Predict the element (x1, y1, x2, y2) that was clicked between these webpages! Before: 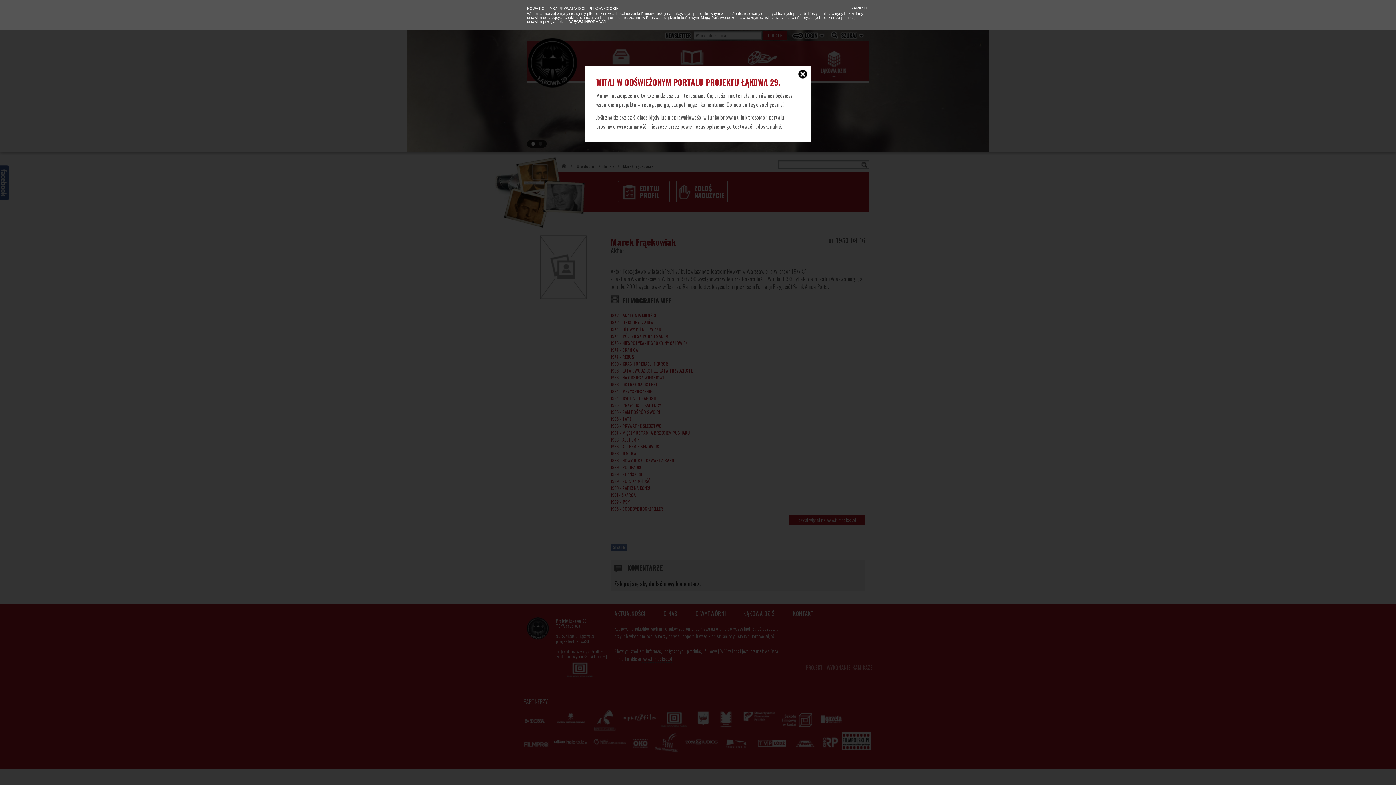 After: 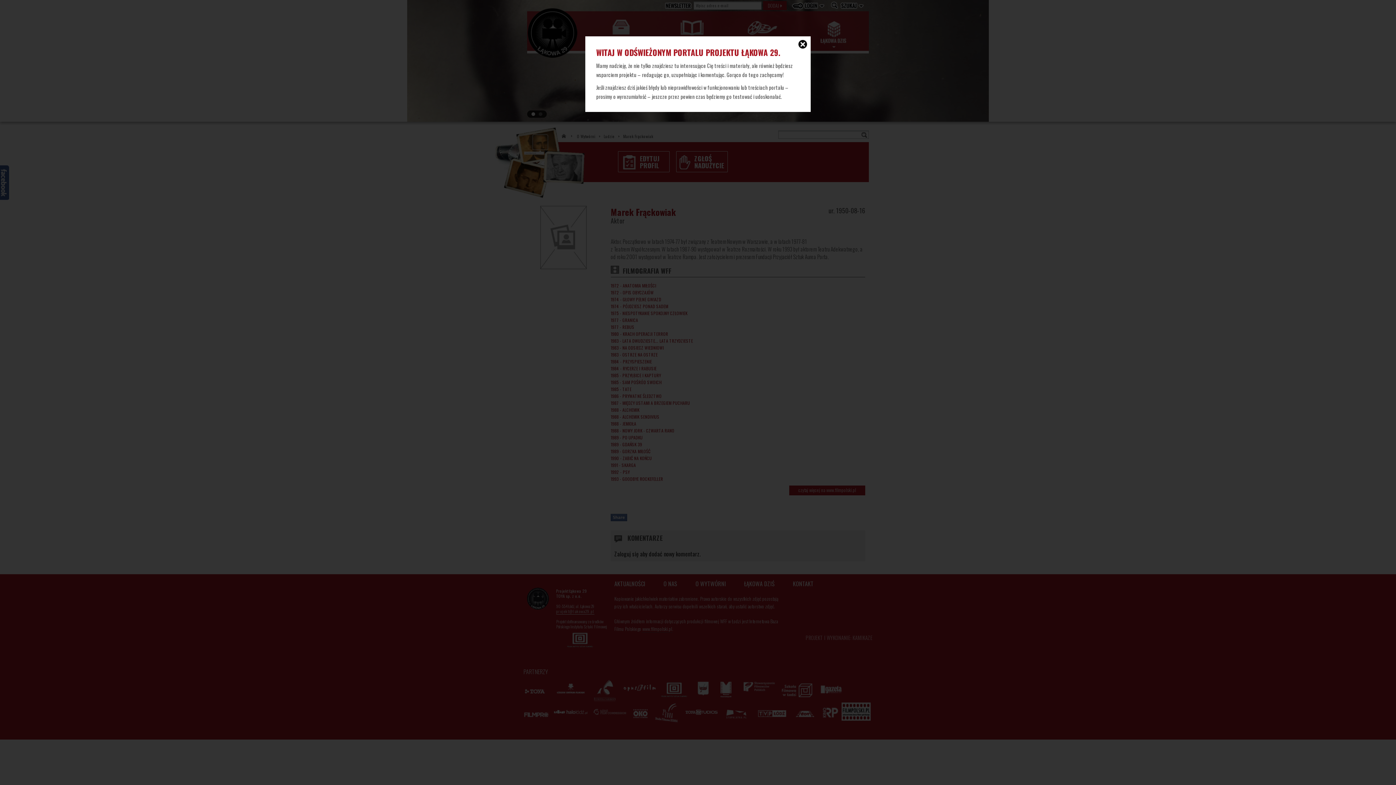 Action: label:  ZAMKNIJ bbox: (850, 4, 867, 12)